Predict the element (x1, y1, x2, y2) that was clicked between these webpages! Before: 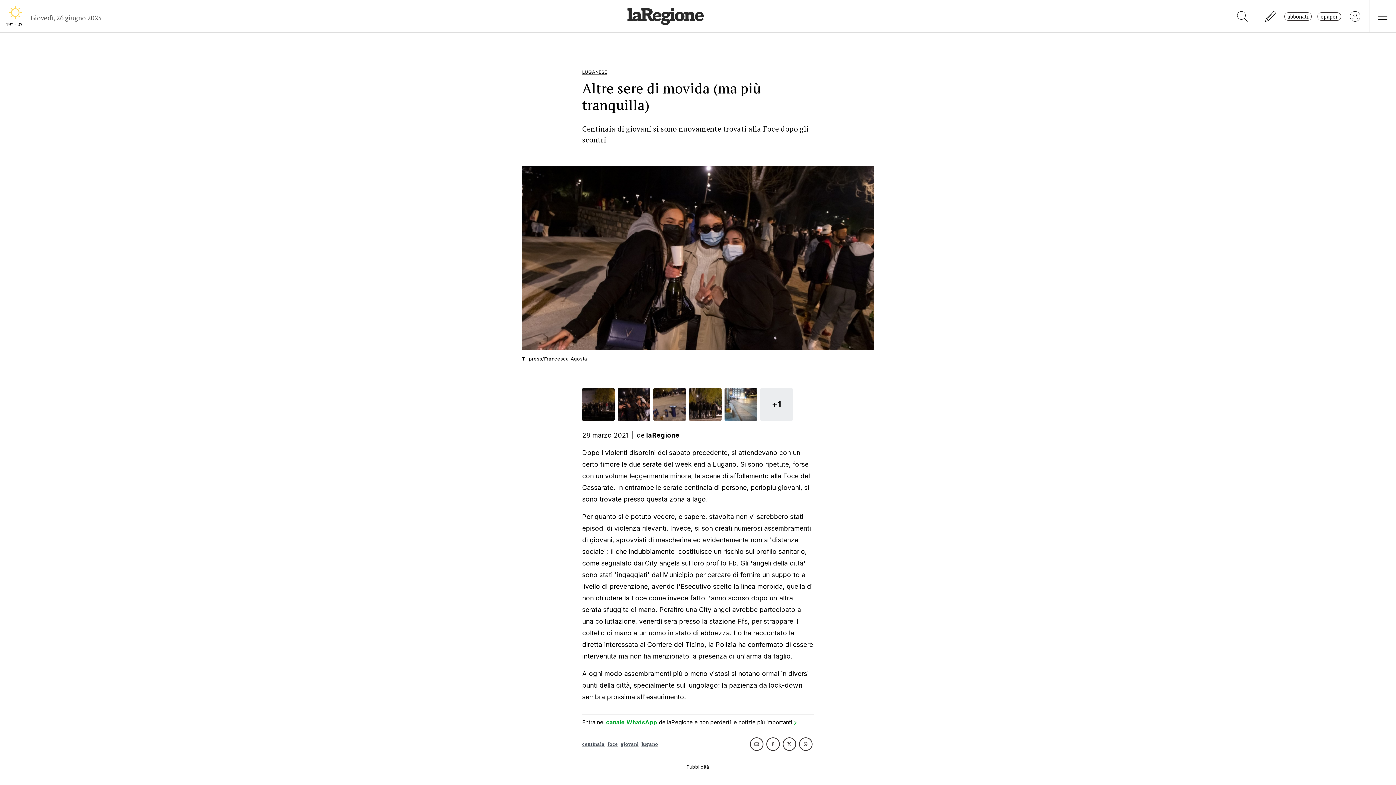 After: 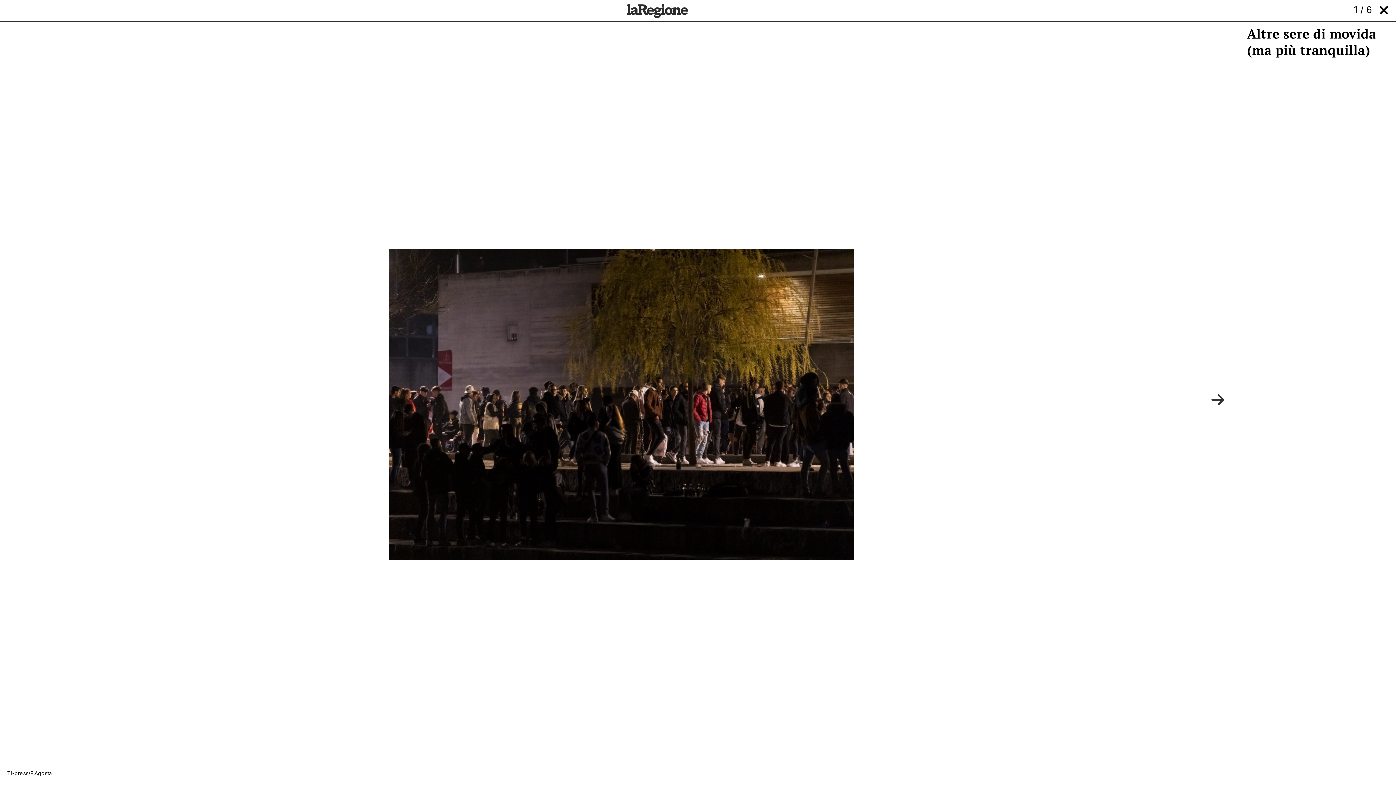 Action: bbox: (582, 388, 615, 421)